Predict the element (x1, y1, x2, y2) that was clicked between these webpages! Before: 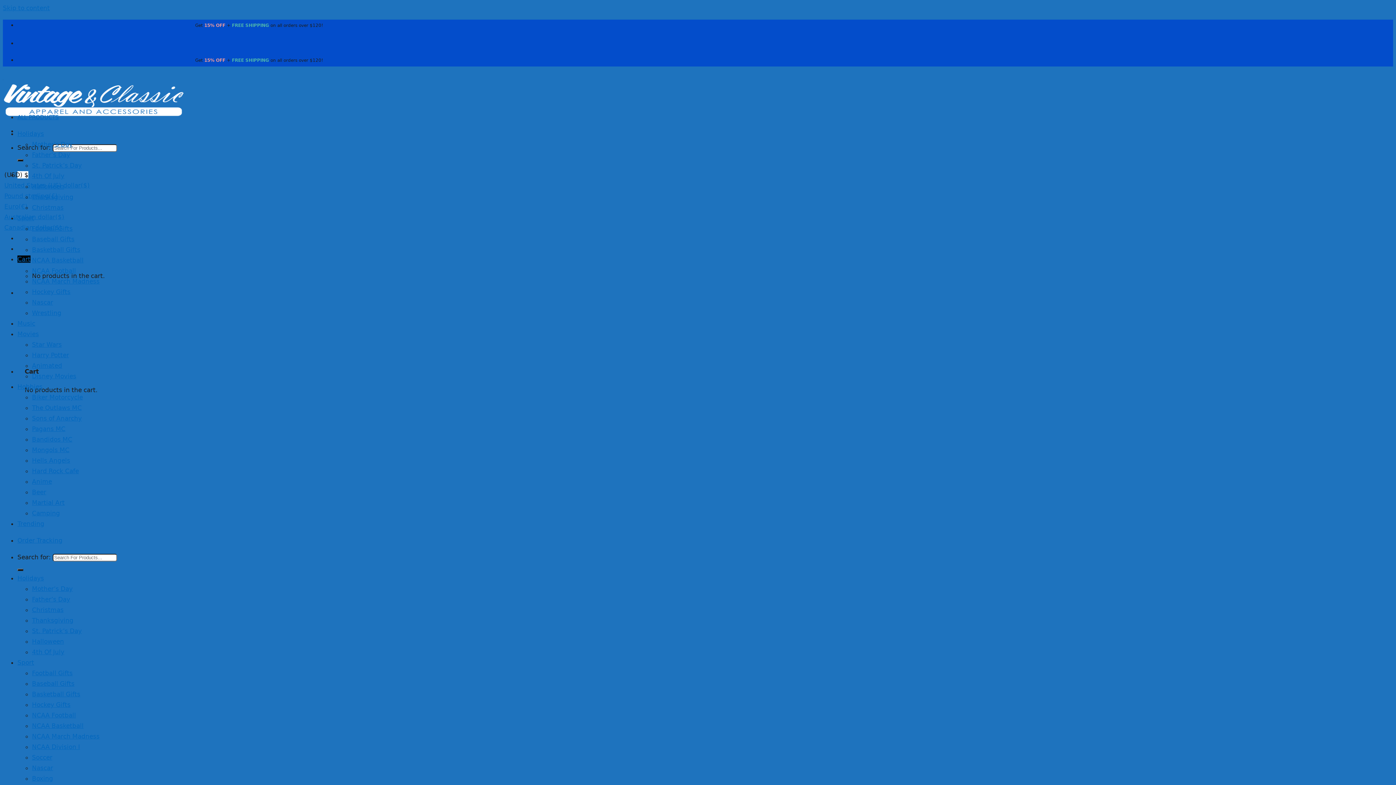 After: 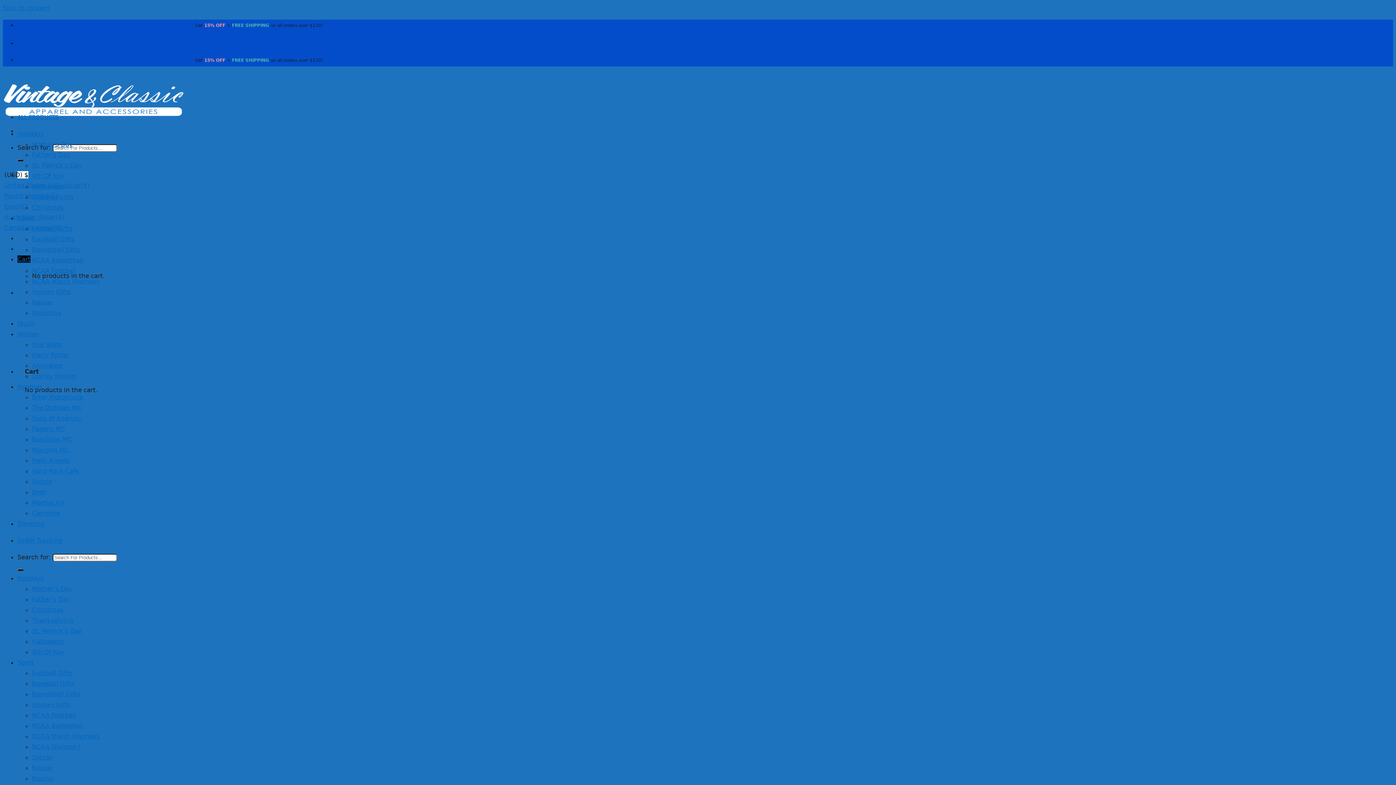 Action: bbox: (32, 225, 72, 232) label: Football Gifts